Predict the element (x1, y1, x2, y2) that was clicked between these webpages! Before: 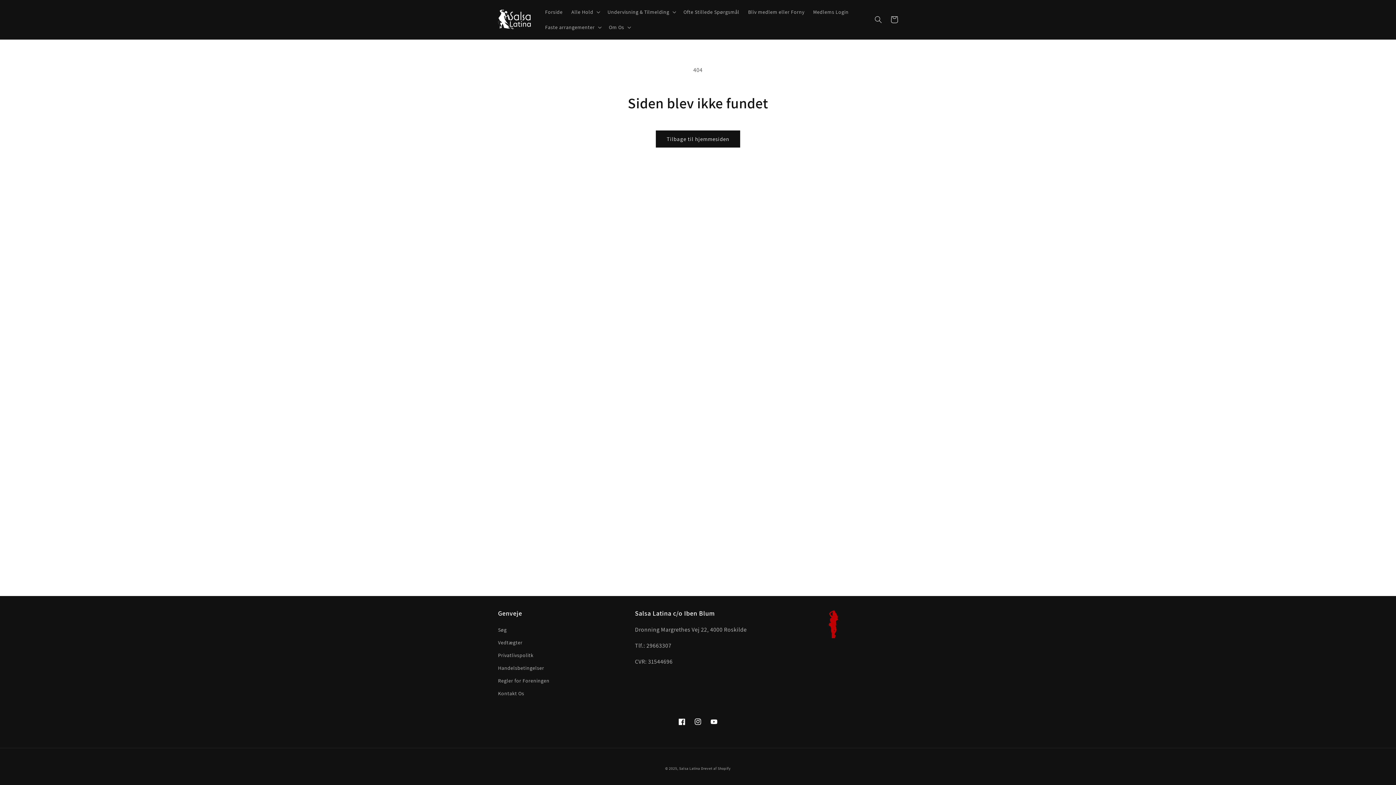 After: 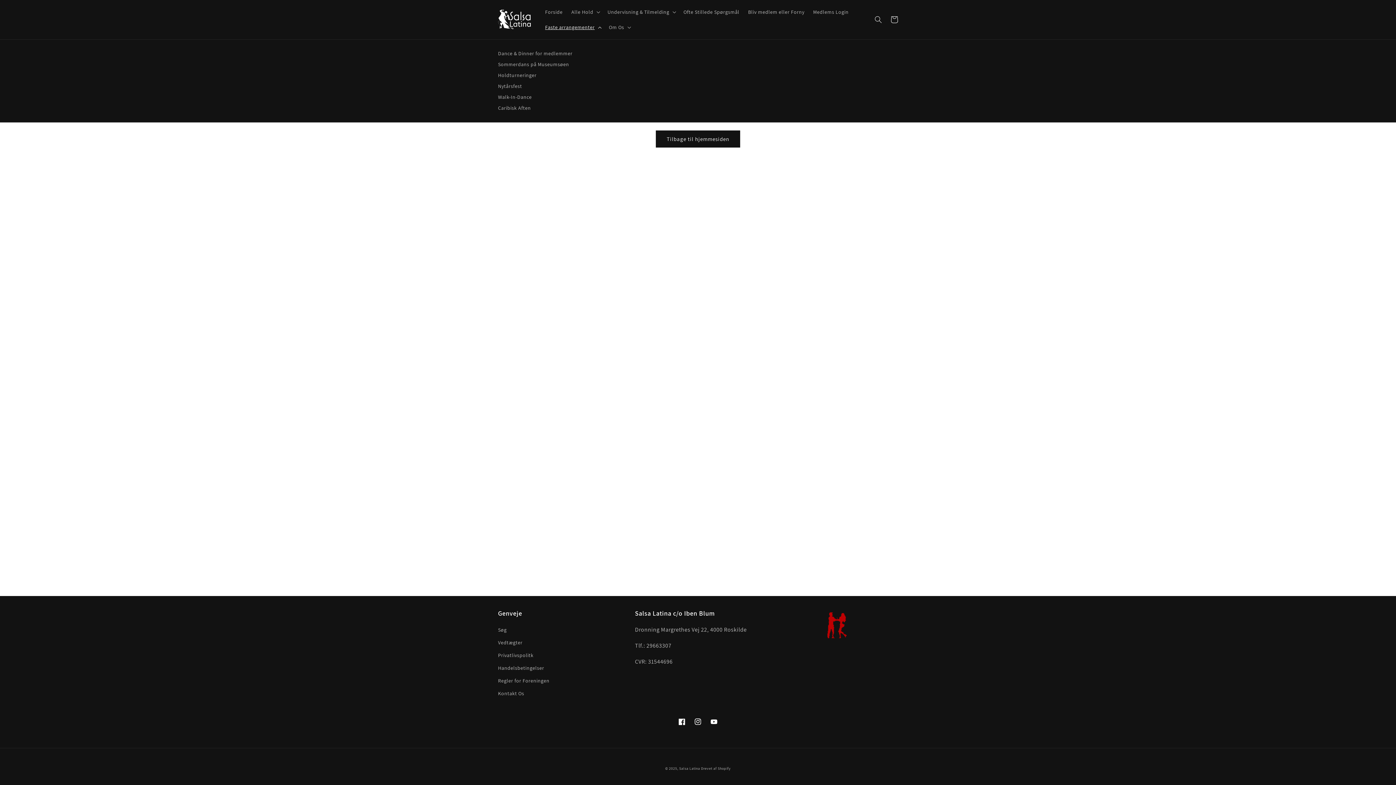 Action: label: Faste arrangementer bbox: (540, 19, 604, 34)